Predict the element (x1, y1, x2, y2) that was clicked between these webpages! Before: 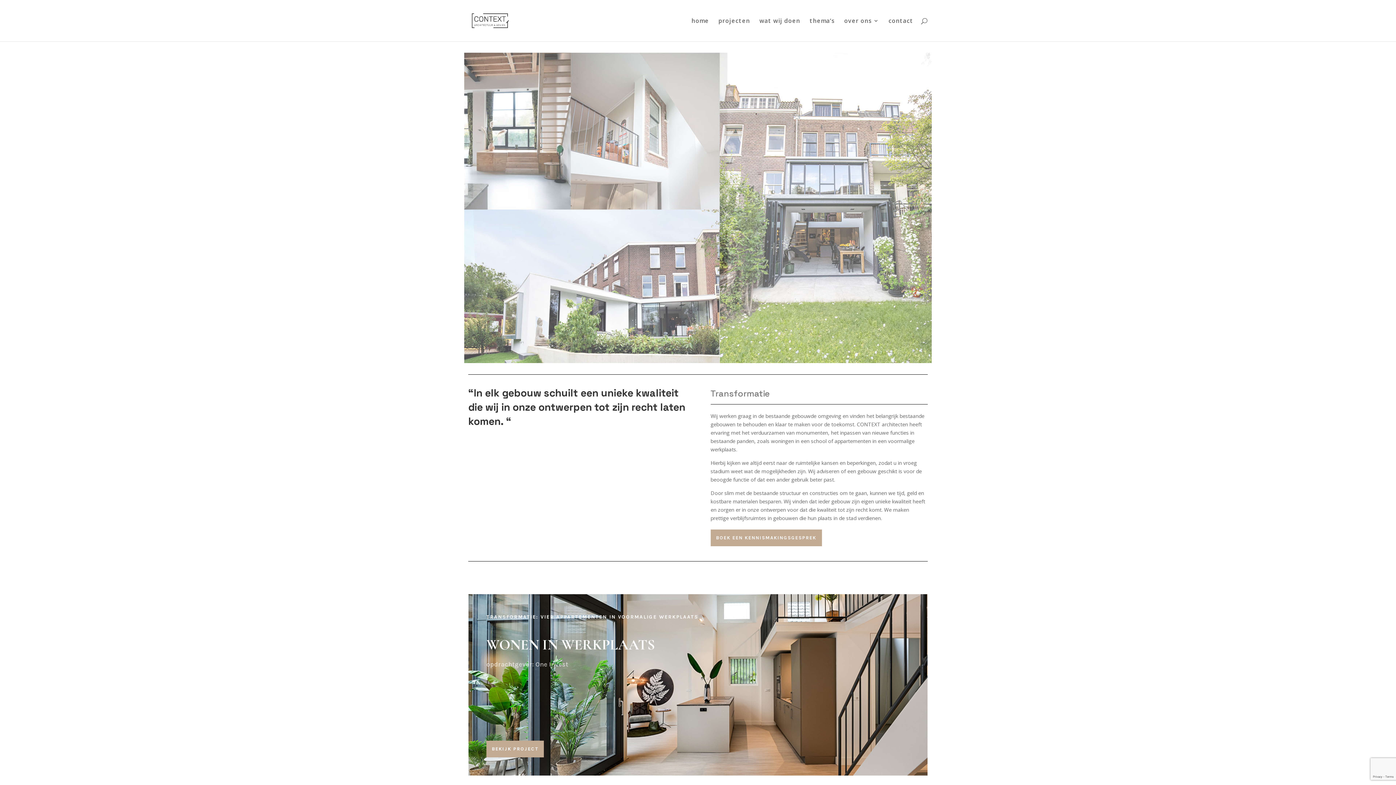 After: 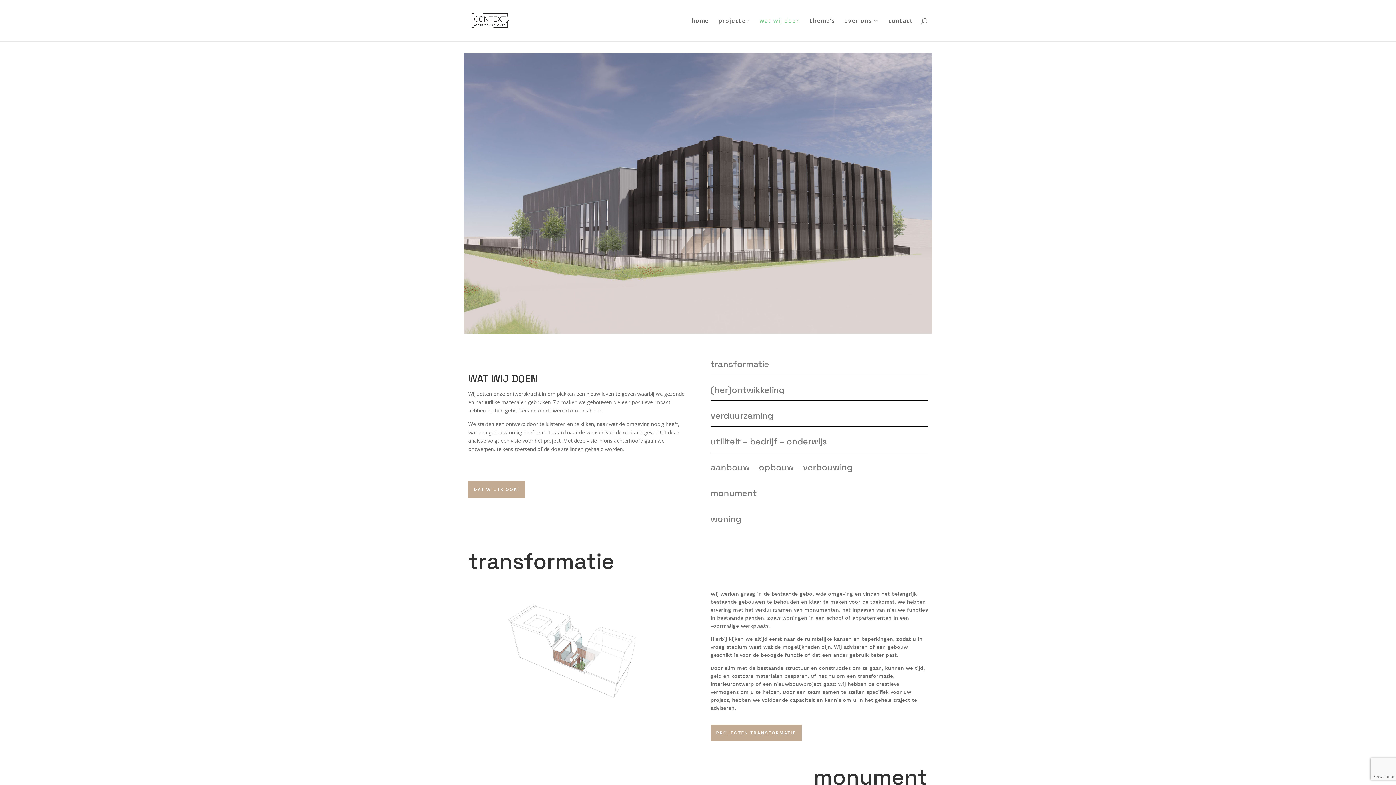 Action: label: wat wij doen bbox: (759, 18, 800, 41)